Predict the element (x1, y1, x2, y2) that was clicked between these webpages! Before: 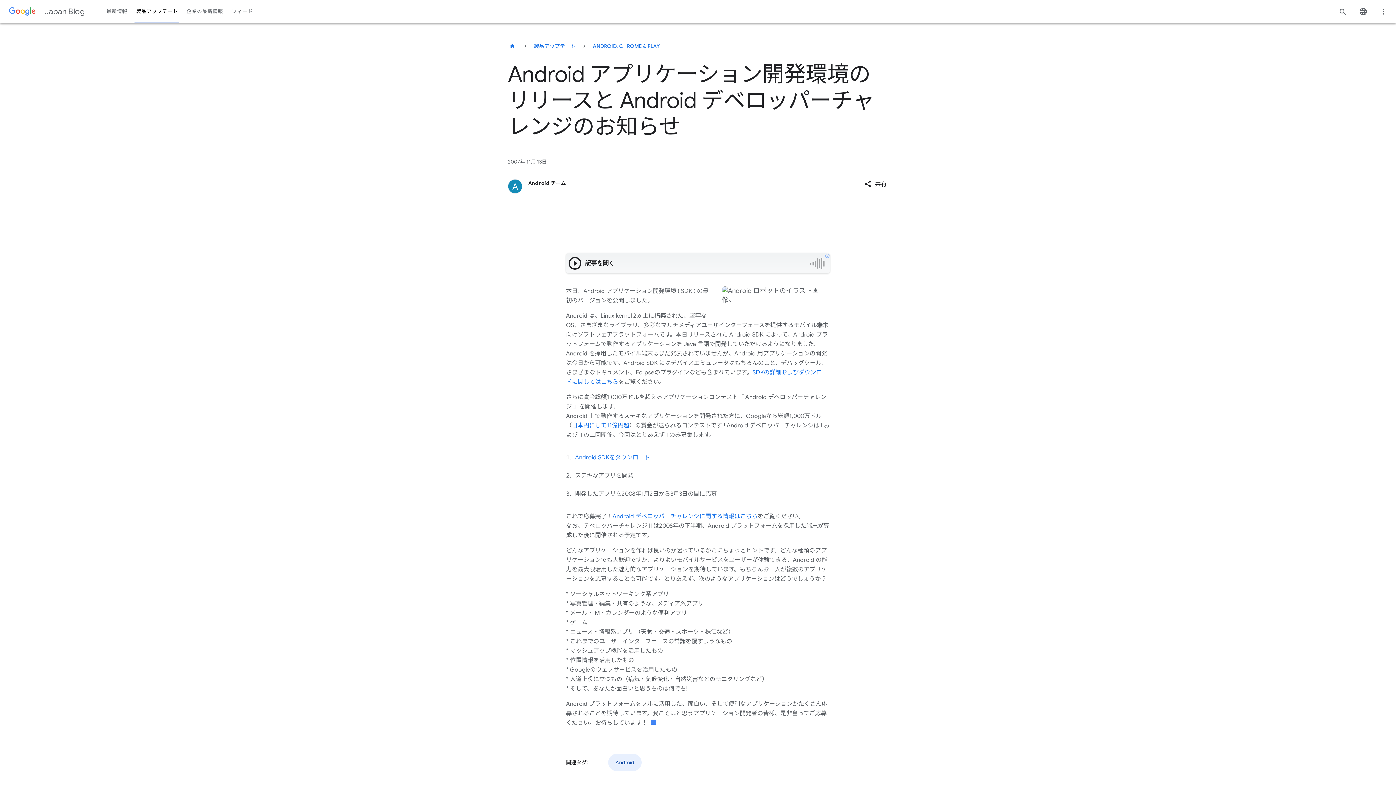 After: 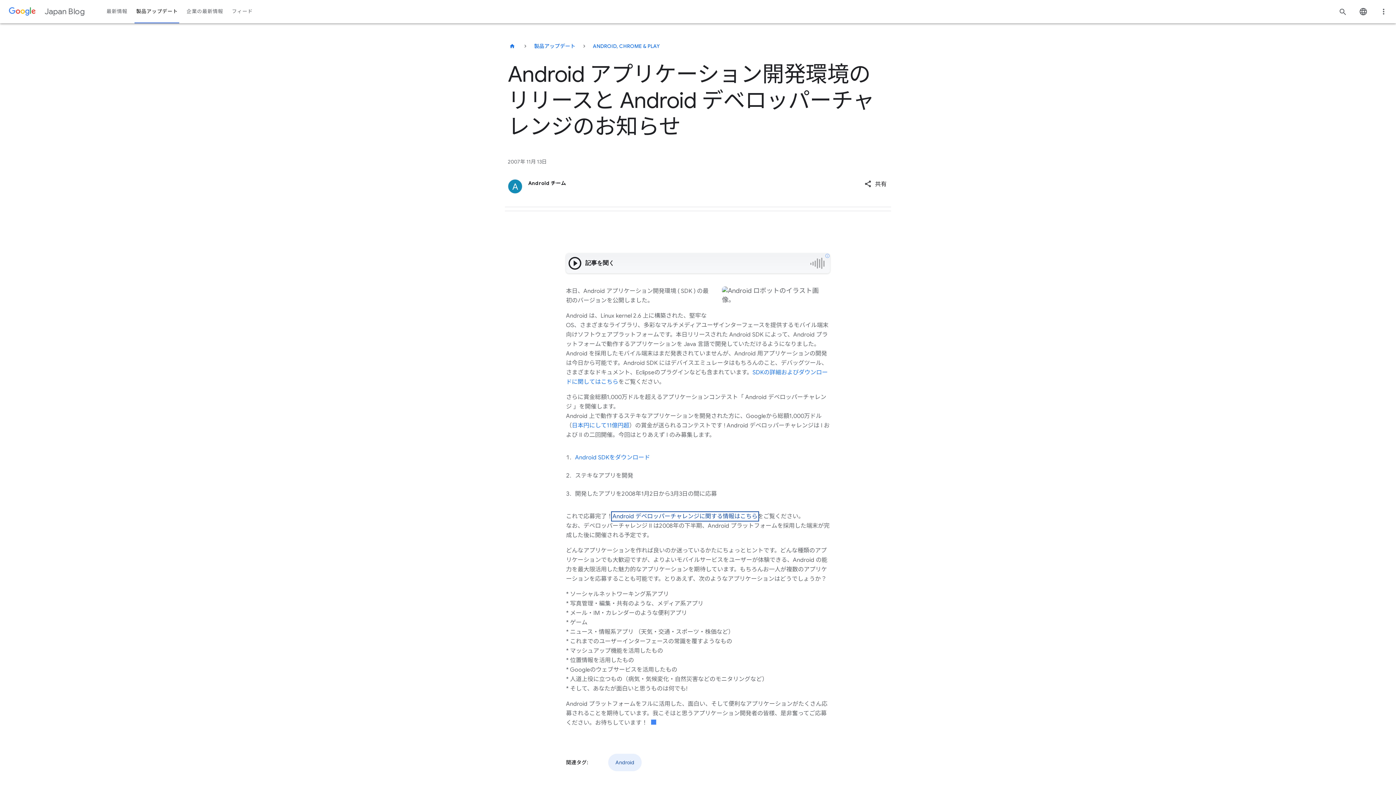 Action: bbox: (612, 513, 757, 520) label: Android デベロッパーチャレンジに関する情報はこちら